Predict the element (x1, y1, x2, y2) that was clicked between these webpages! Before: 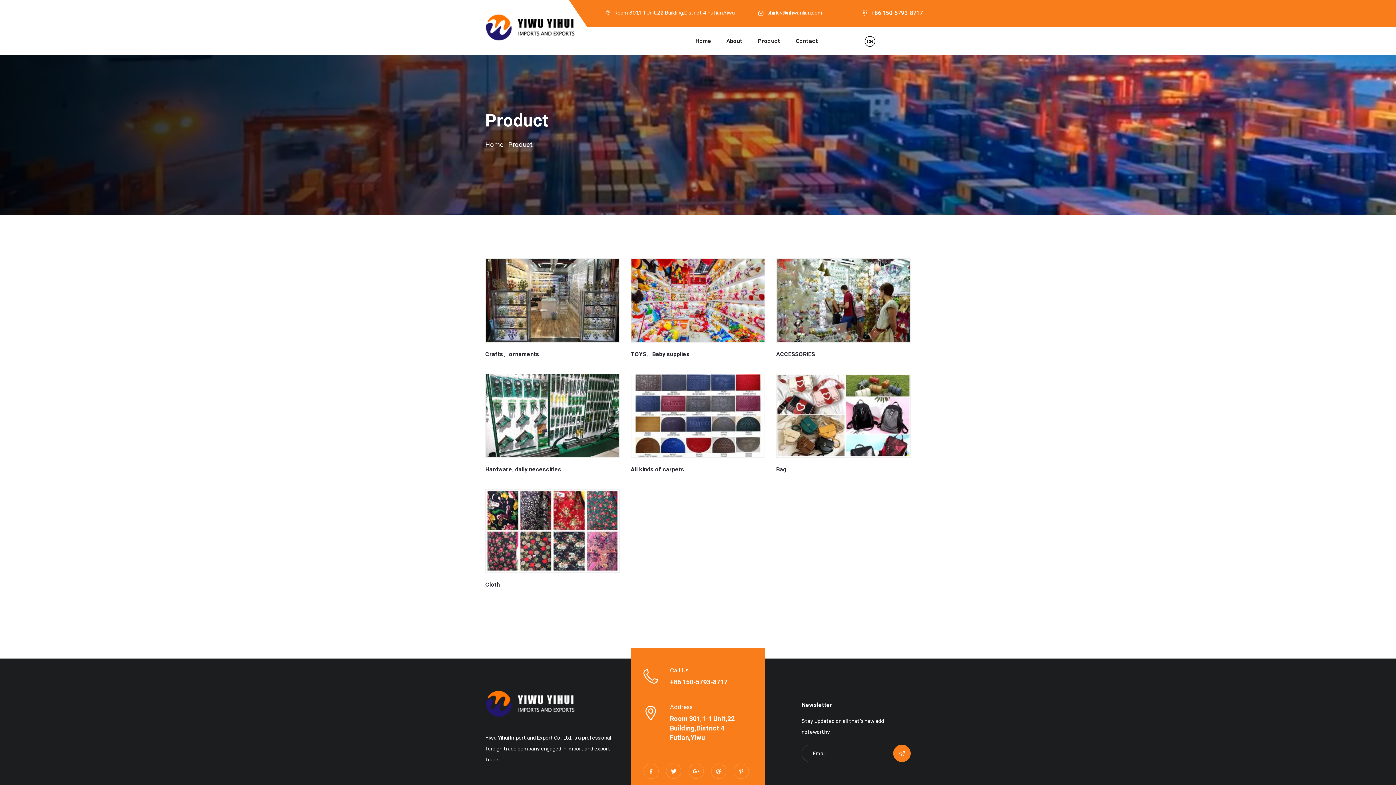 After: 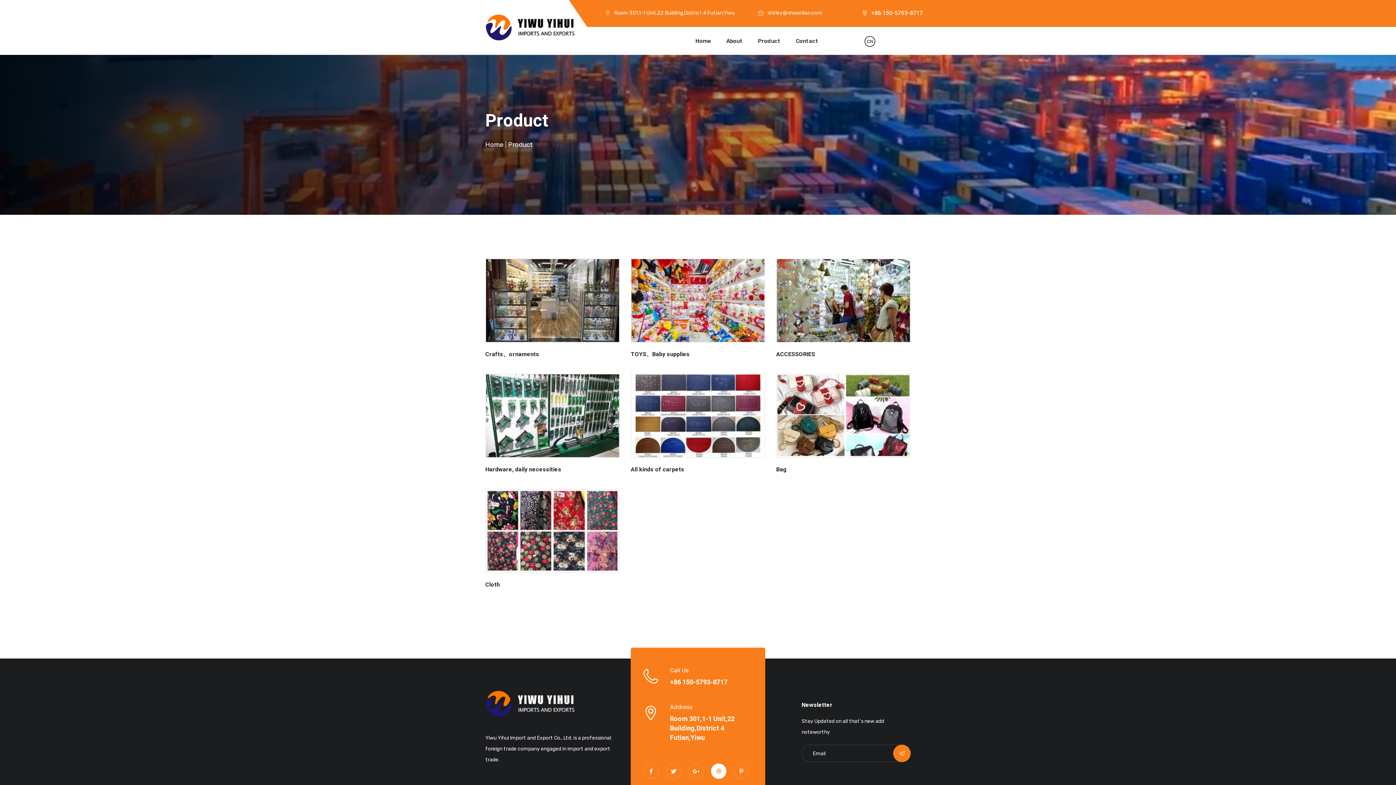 Action: bbox: (711, 764, 726, 779)